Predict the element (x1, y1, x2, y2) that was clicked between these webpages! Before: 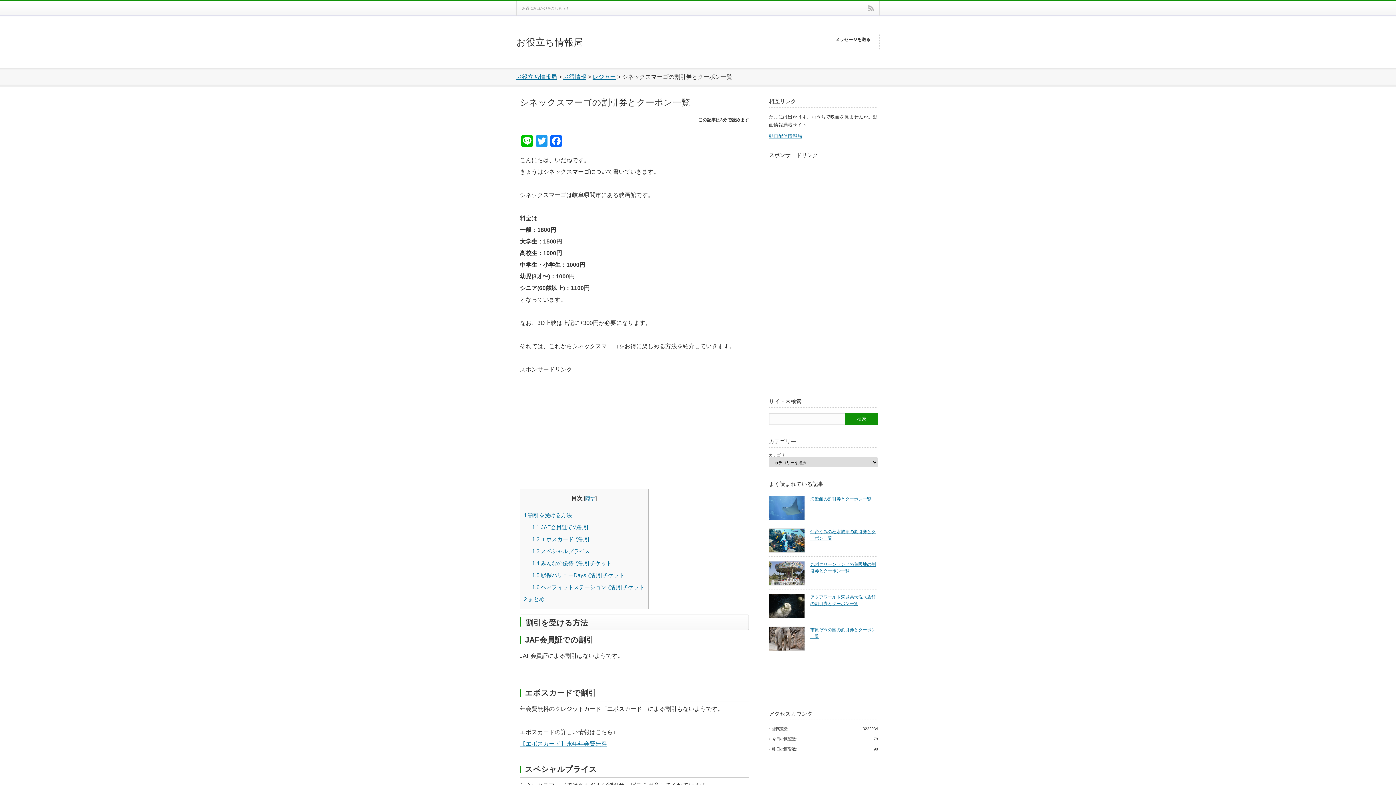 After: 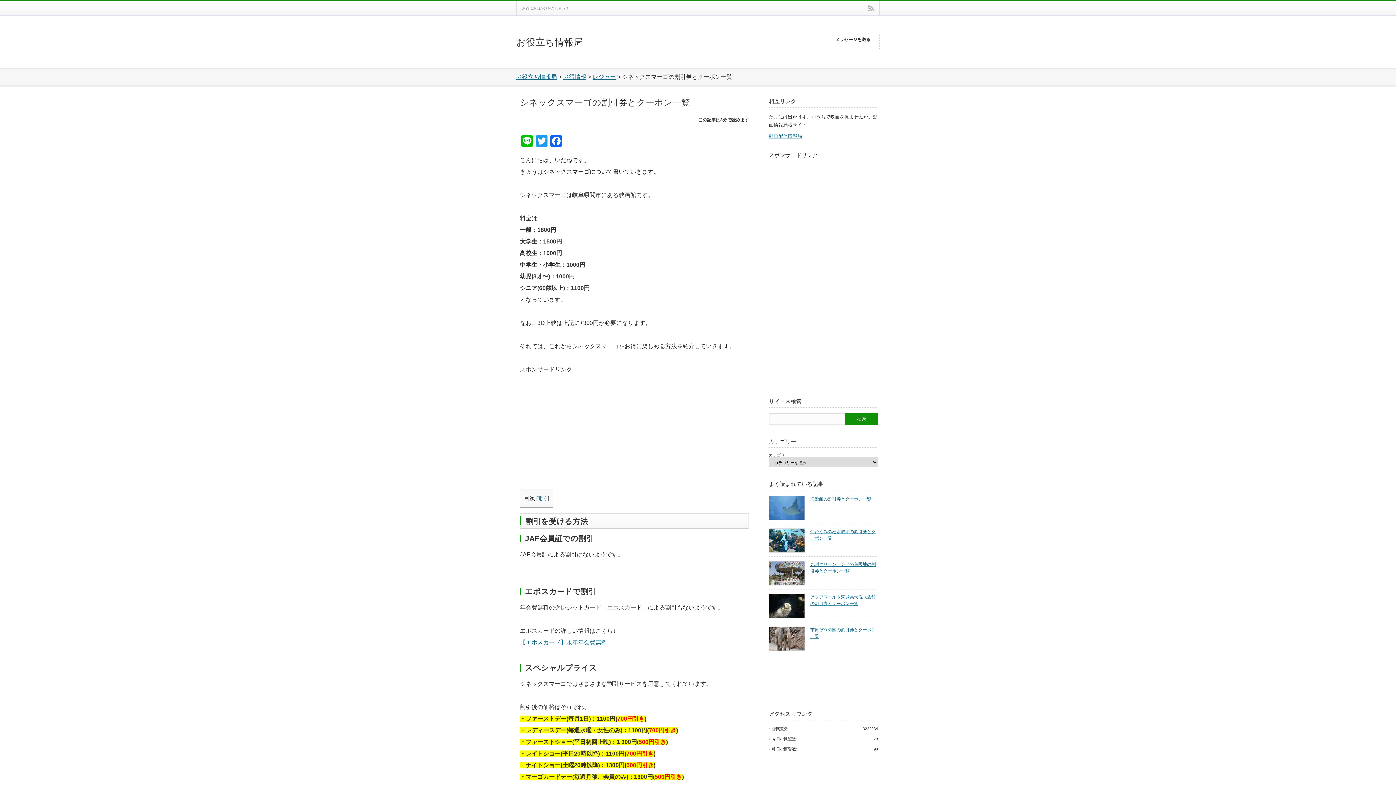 Action: label: 隠す bbox: (585, 496, 595, 501)